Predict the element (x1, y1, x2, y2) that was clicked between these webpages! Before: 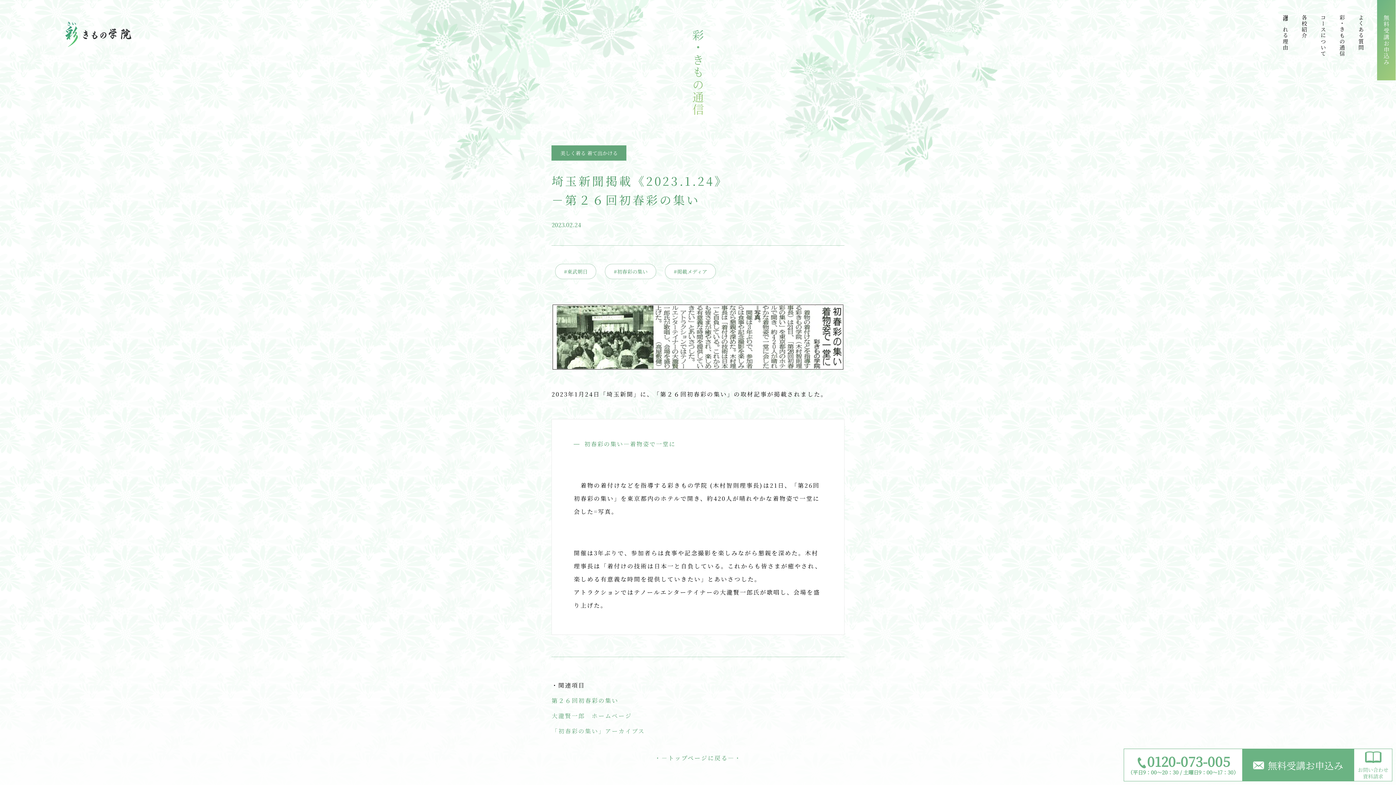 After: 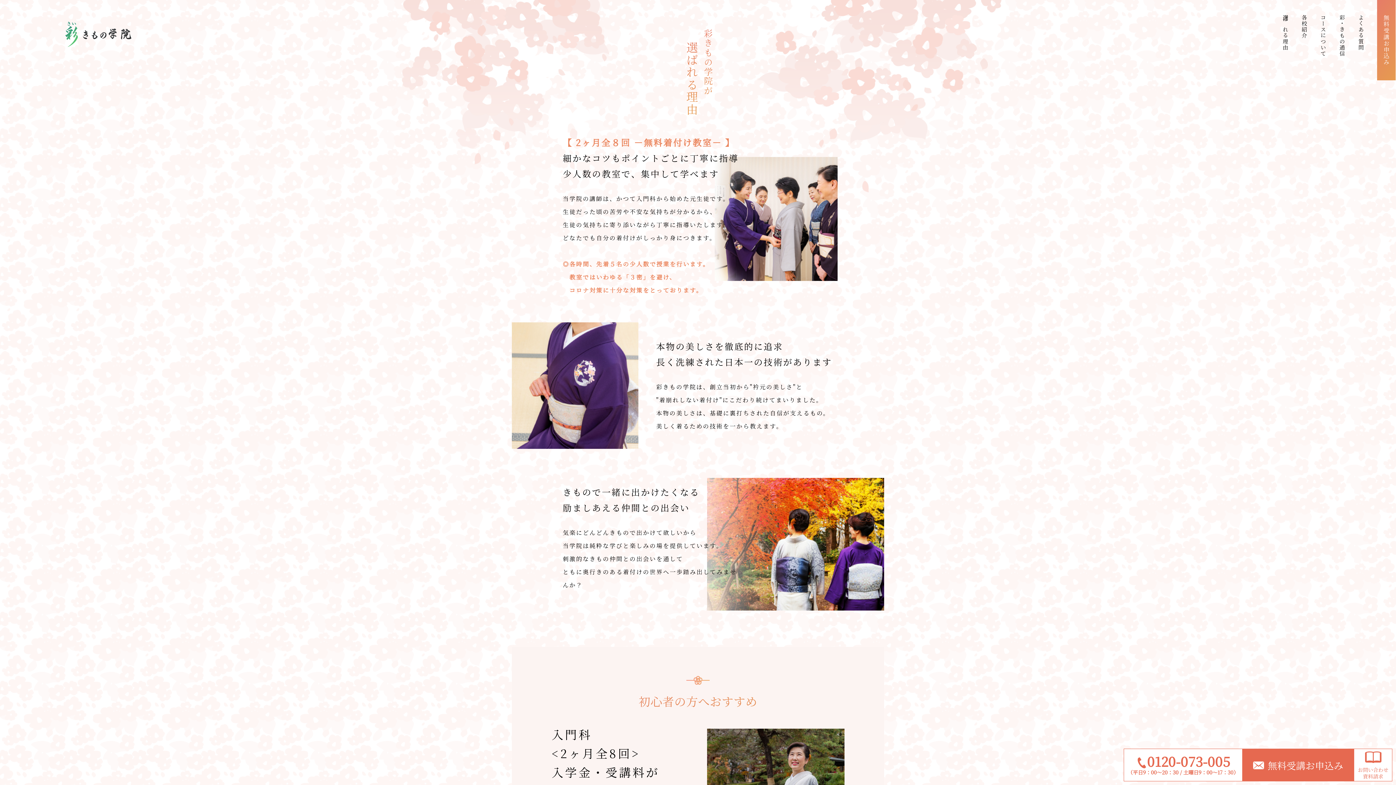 Action: bbox: (1276, 14, 1295, 83) label: 選ばれる理由